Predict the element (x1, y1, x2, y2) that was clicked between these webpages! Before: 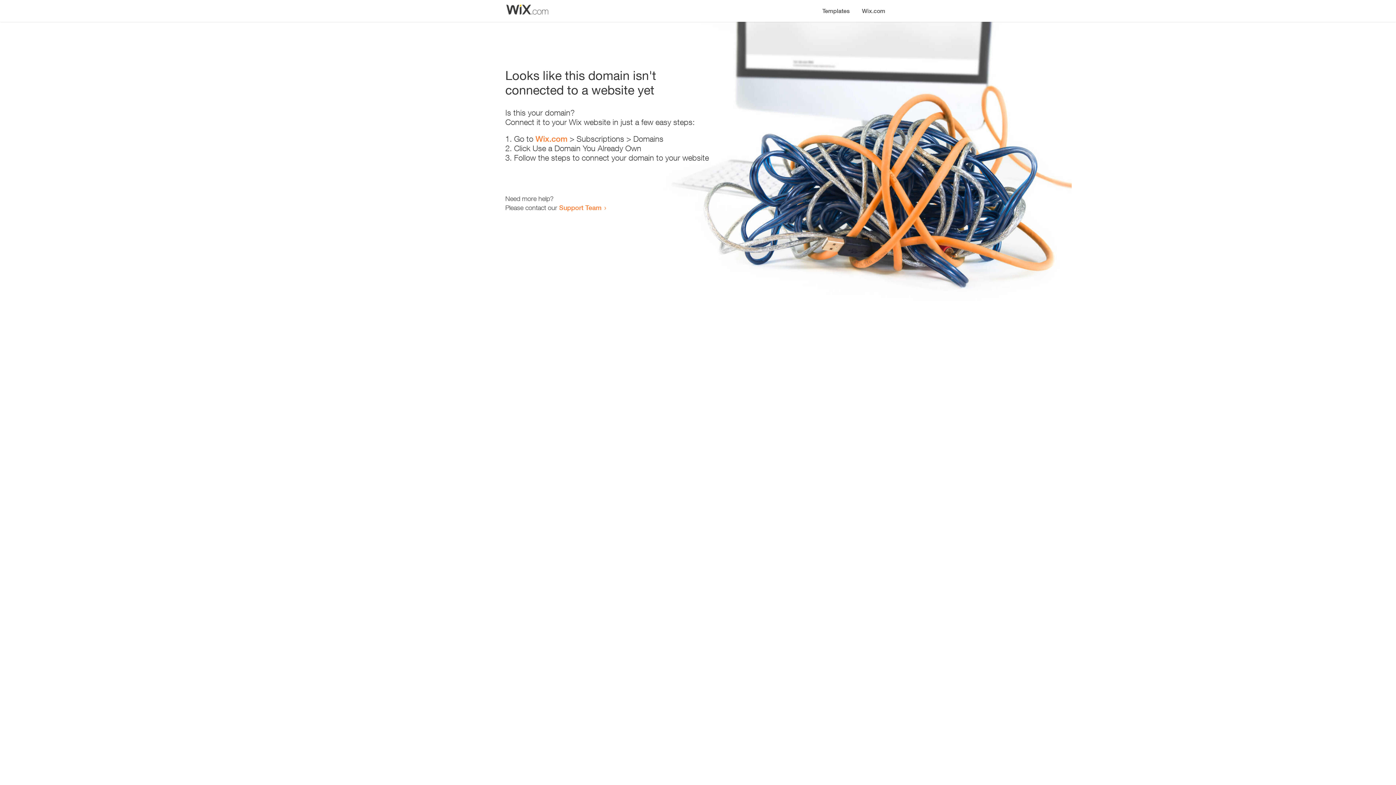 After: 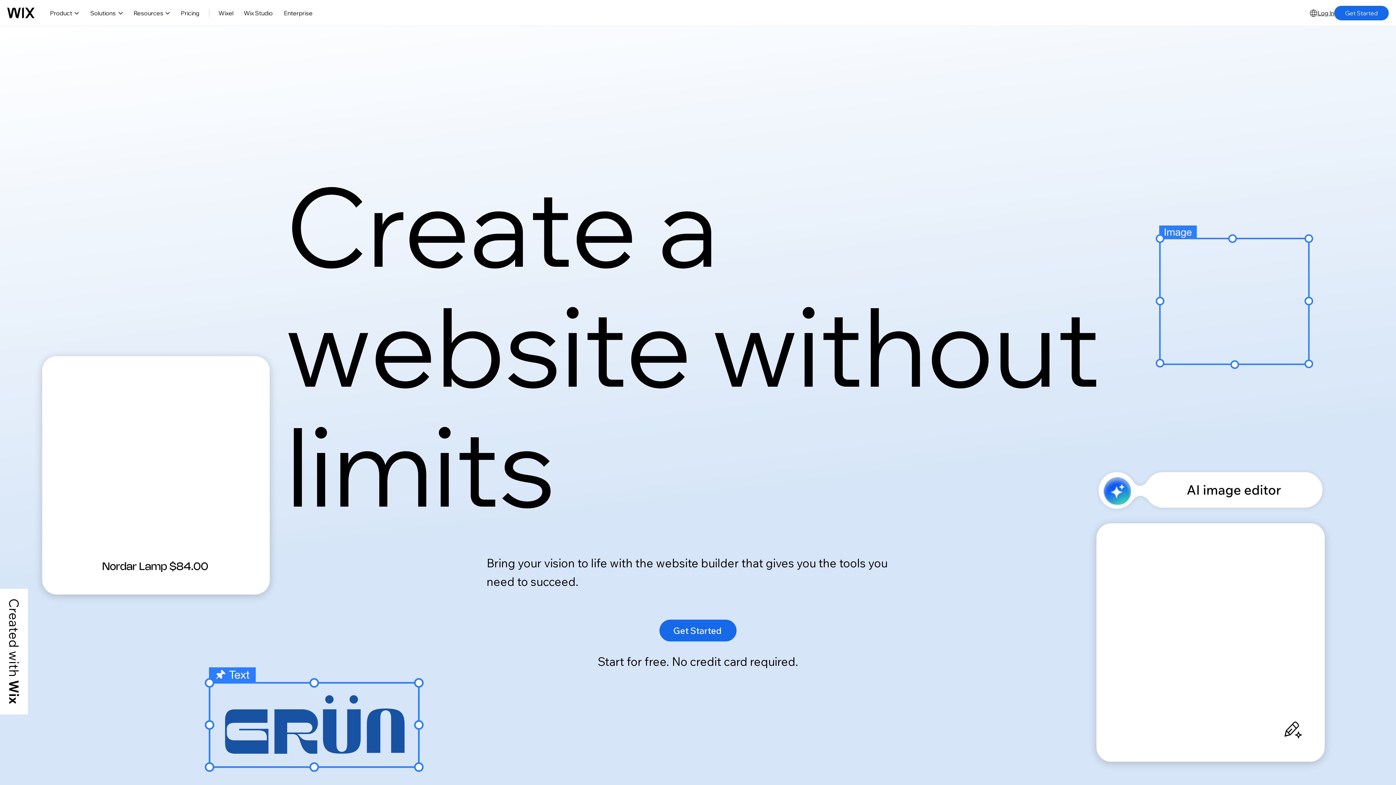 Action: bbox: (856, 0, 890, 14) label: Wix.com